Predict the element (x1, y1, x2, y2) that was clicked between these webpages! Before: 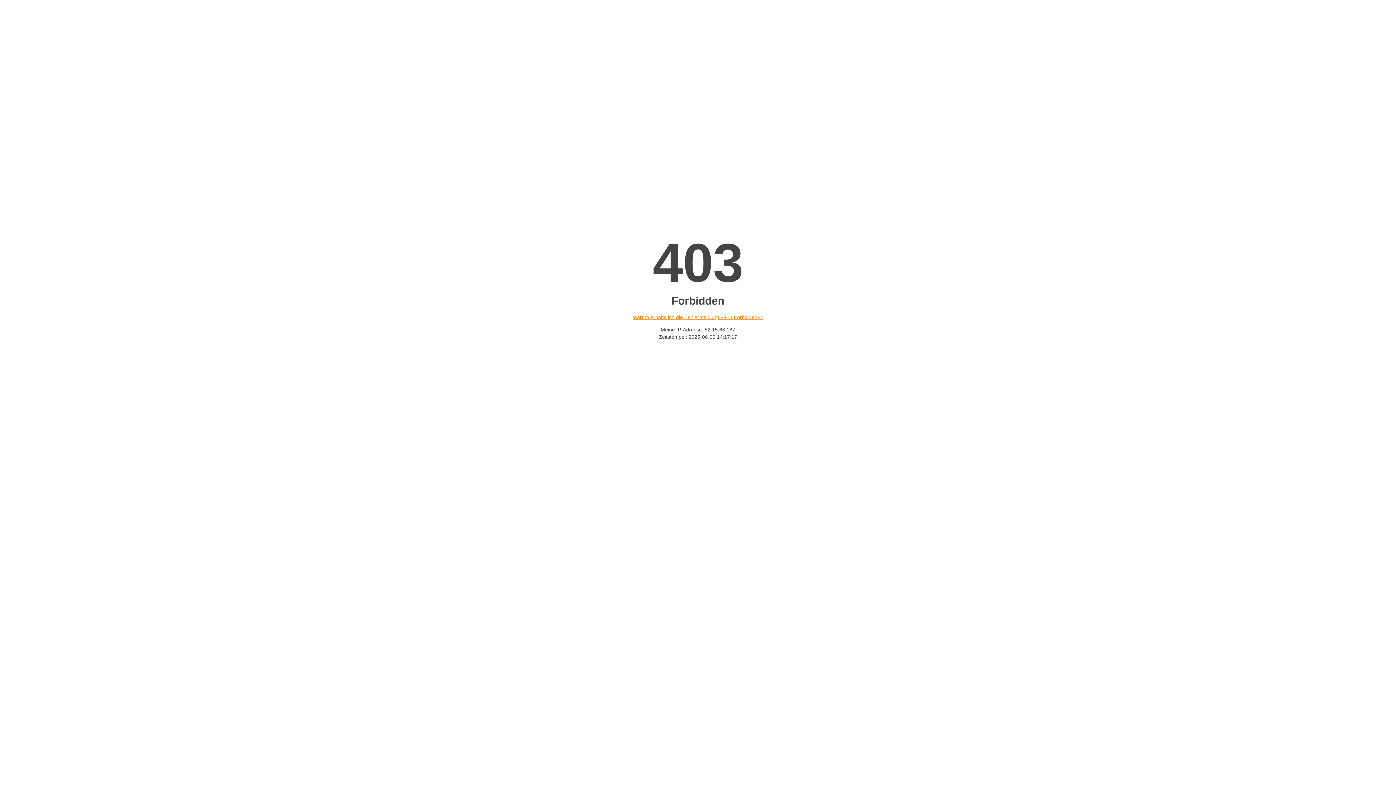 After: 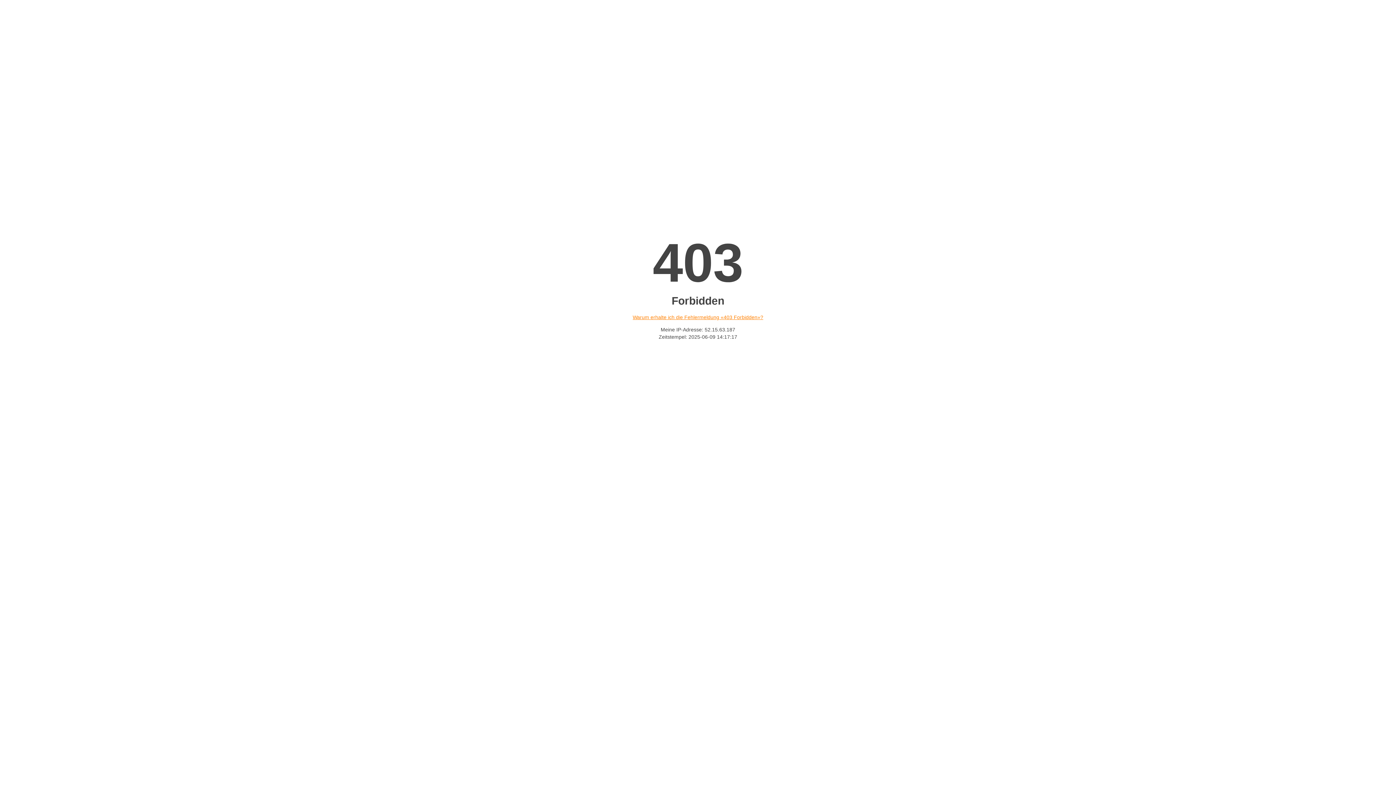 Action: label: Warum erhalte ich die Fehlermeldung «403 Forbidden»? bbox: (632, 314, 763, 320)